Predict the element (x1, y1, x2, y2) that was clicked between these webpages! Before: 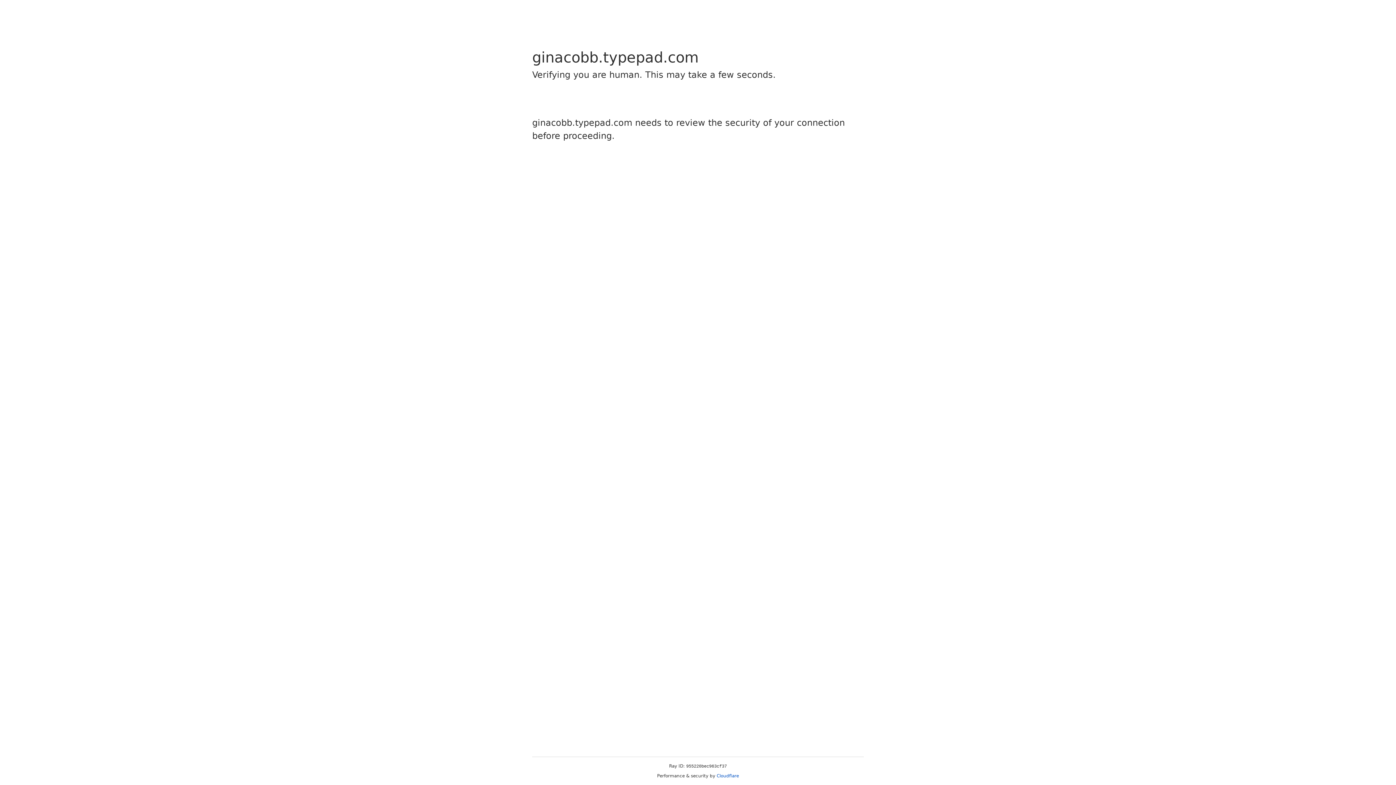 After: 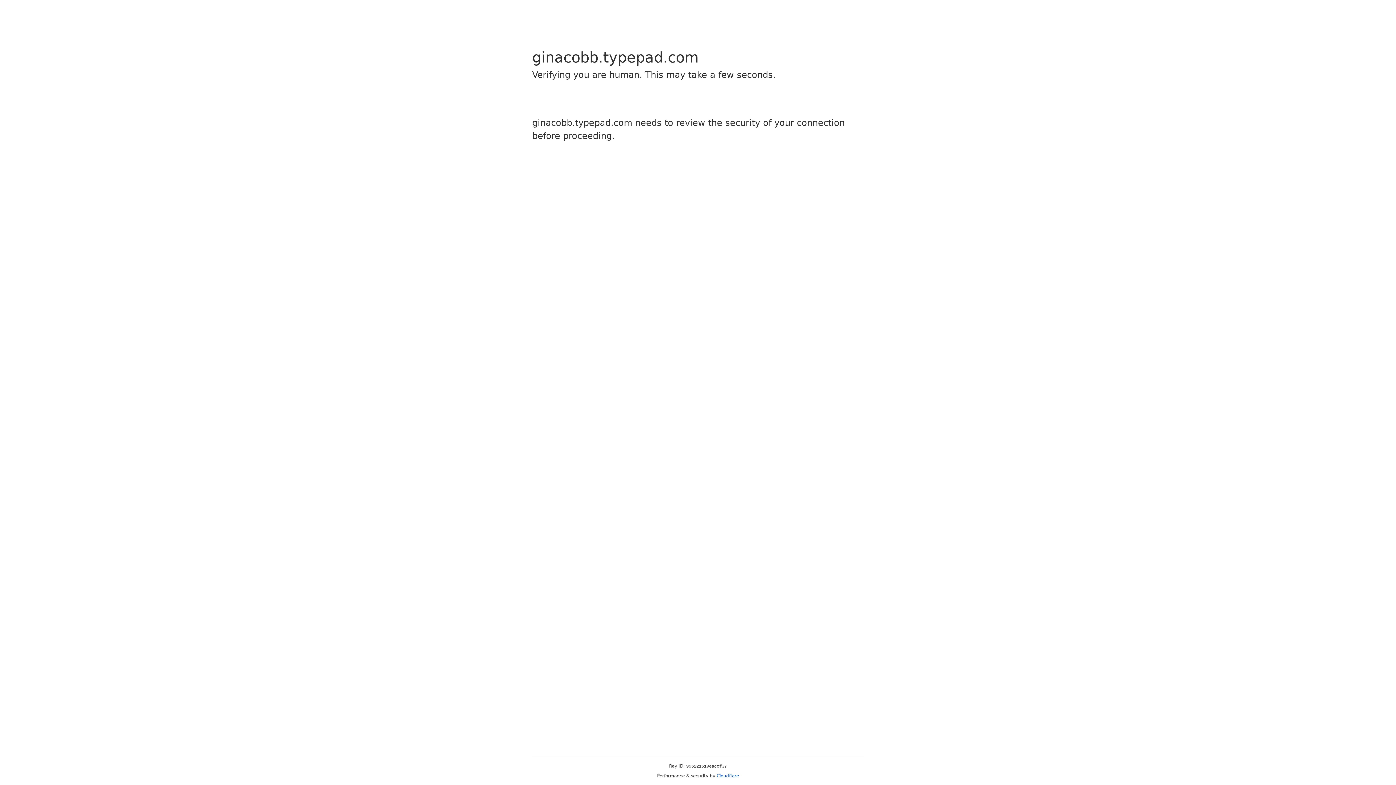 Action: label: Cloudflare bbox: (716, 773, 739, 778)